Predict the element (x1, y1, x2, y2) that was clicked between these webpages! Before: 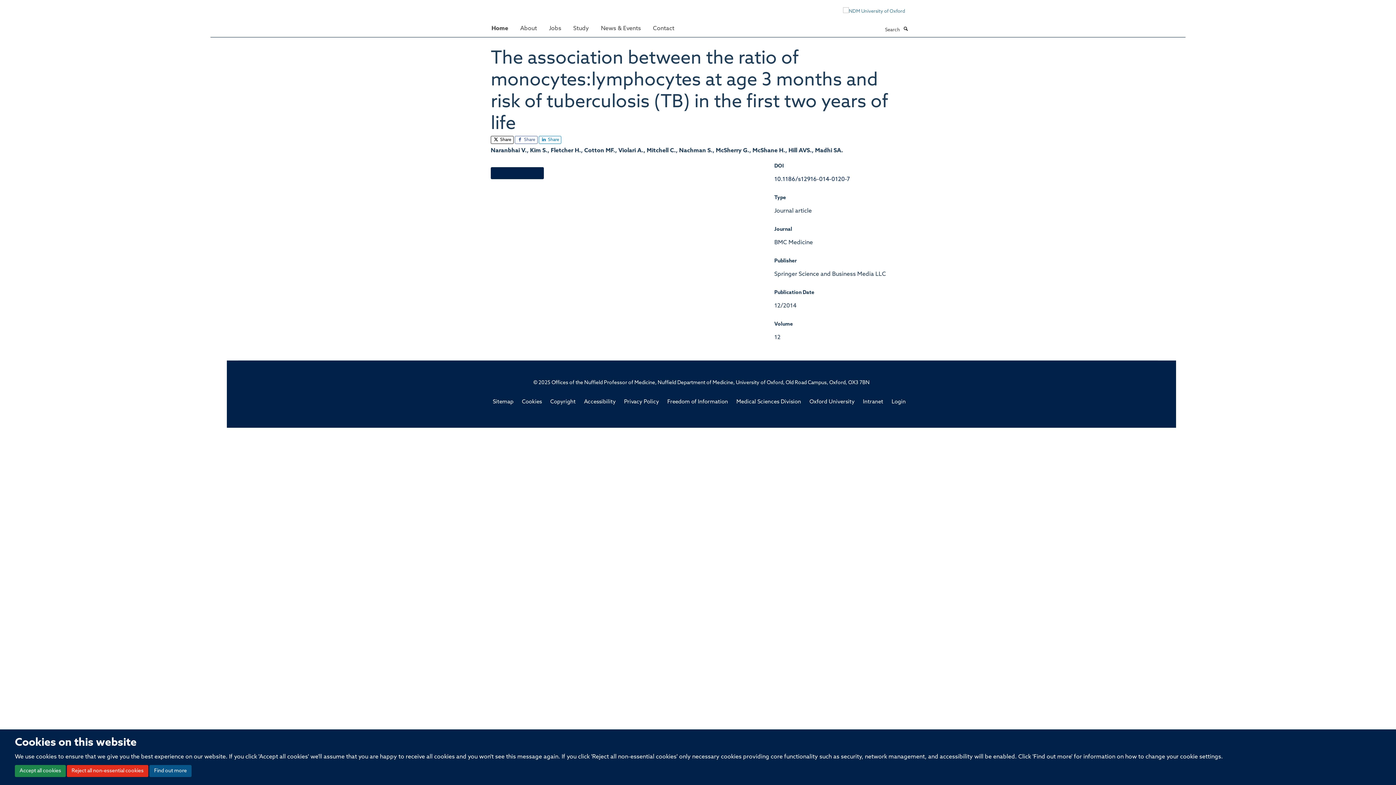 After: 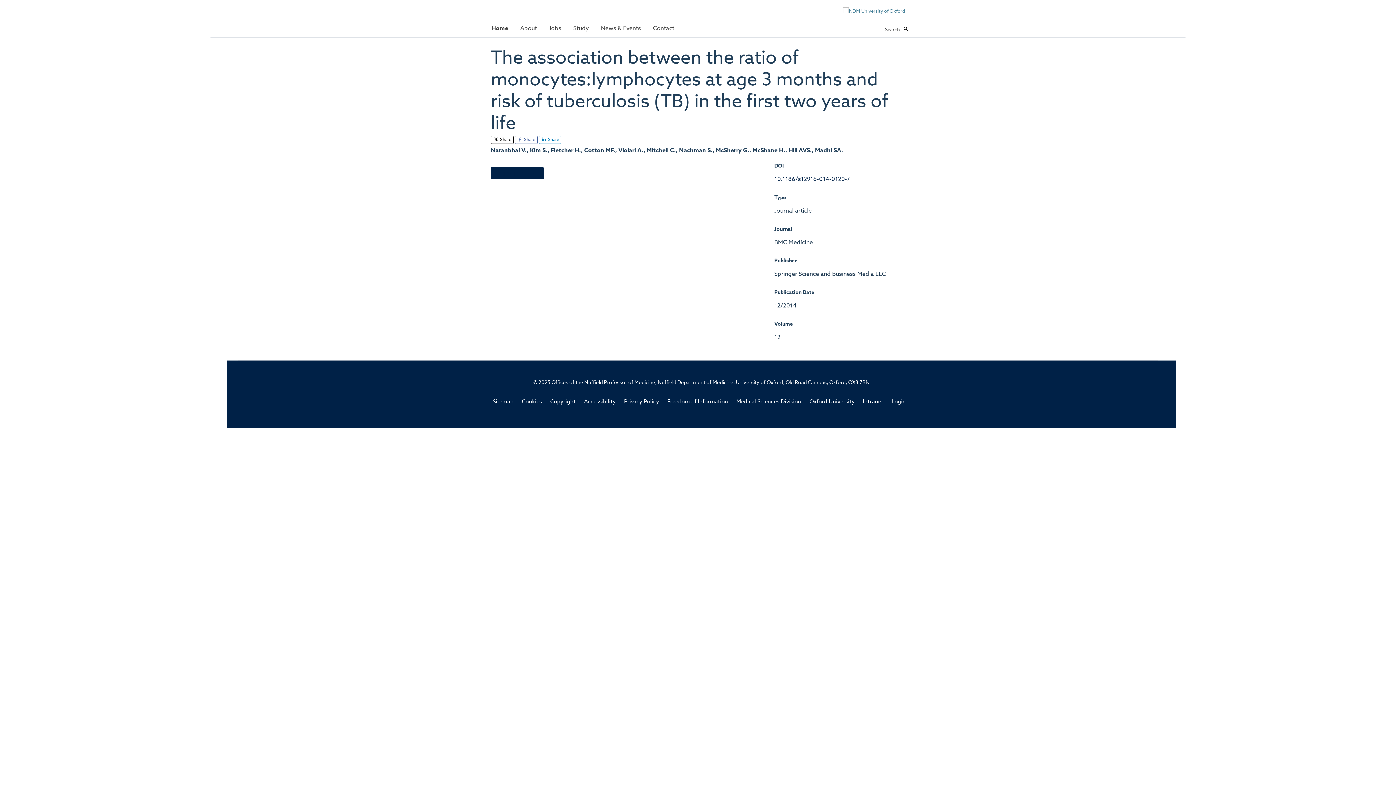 Action: label: Reject all non-essential cookies bbox: (66, 765, 148, 777)